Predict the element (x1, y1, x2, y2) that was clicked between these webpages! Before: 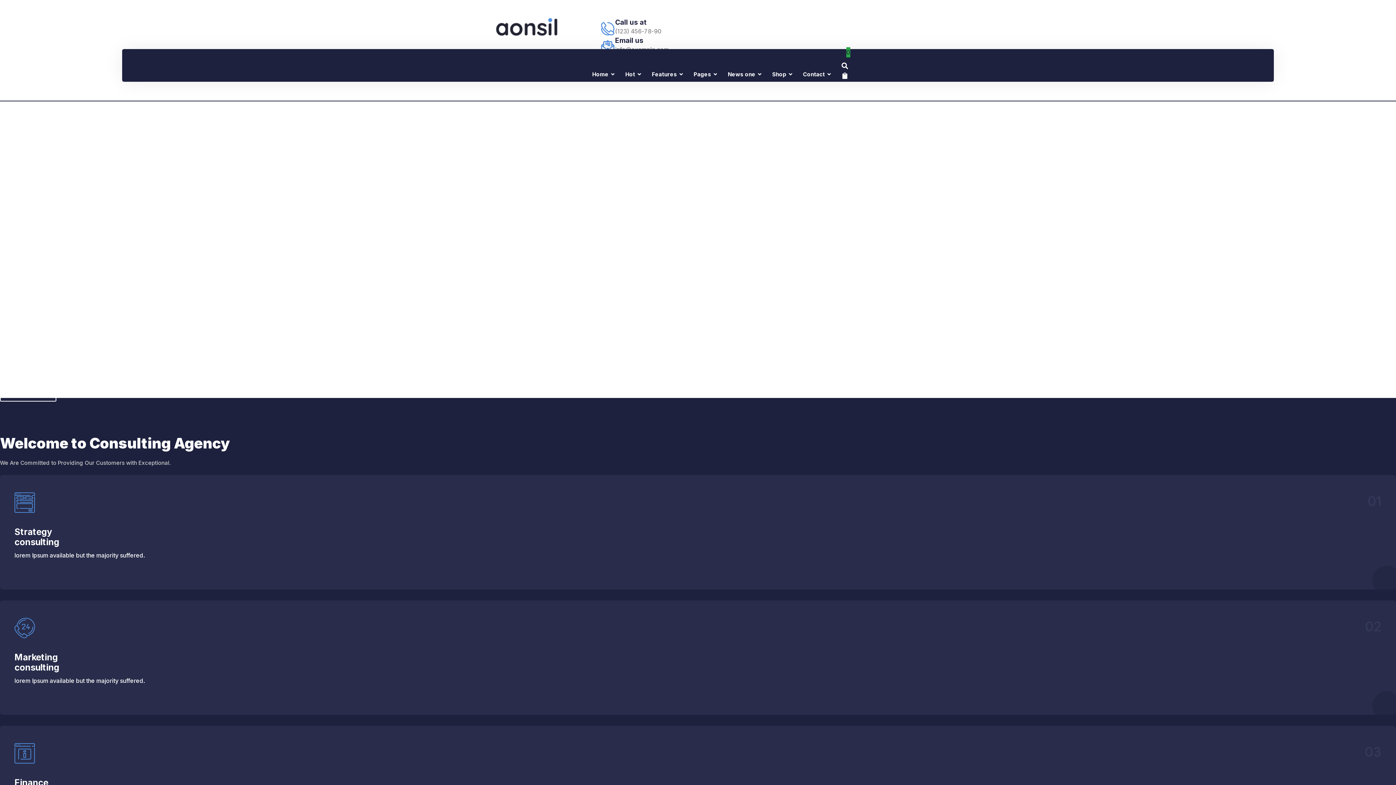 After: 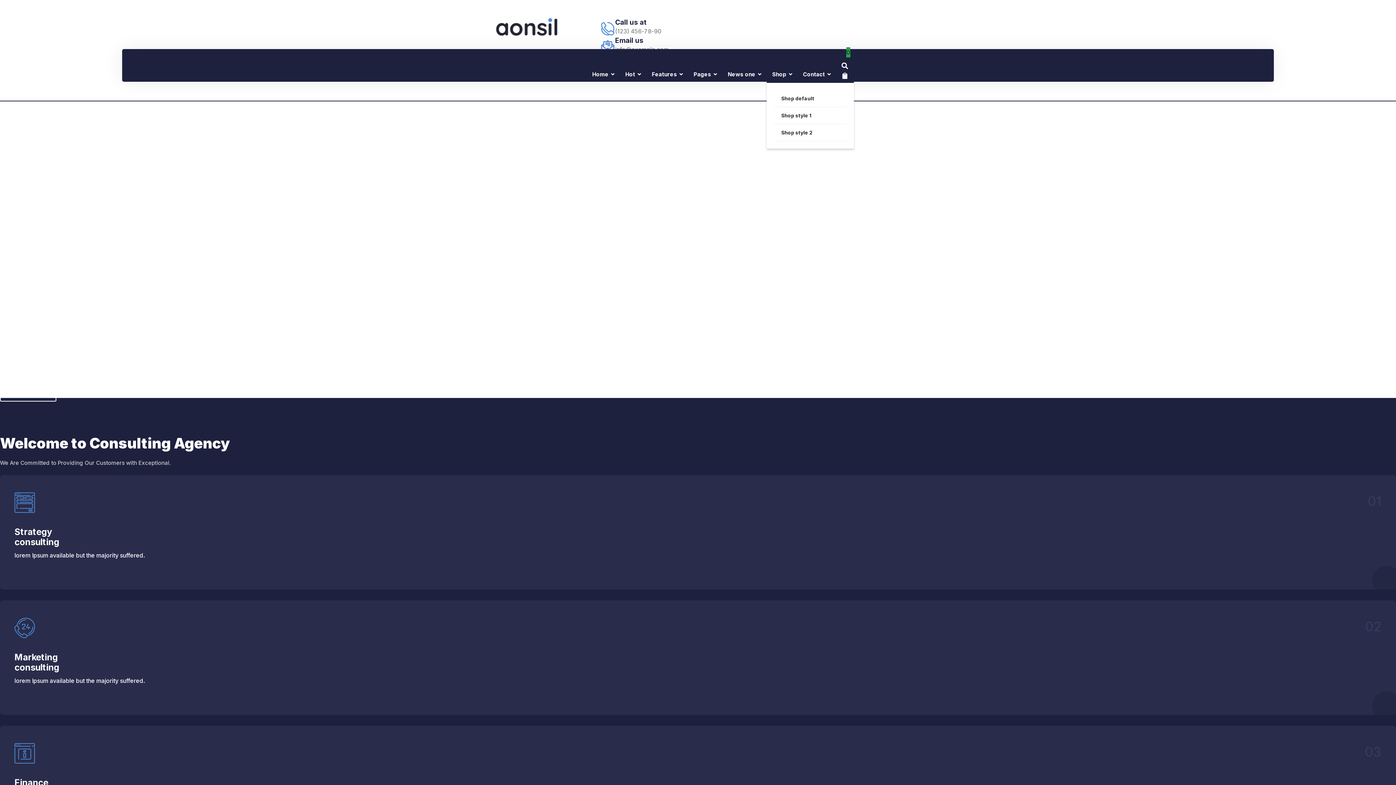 Action: bbox: (766, 58, 797, 73) label: Shop